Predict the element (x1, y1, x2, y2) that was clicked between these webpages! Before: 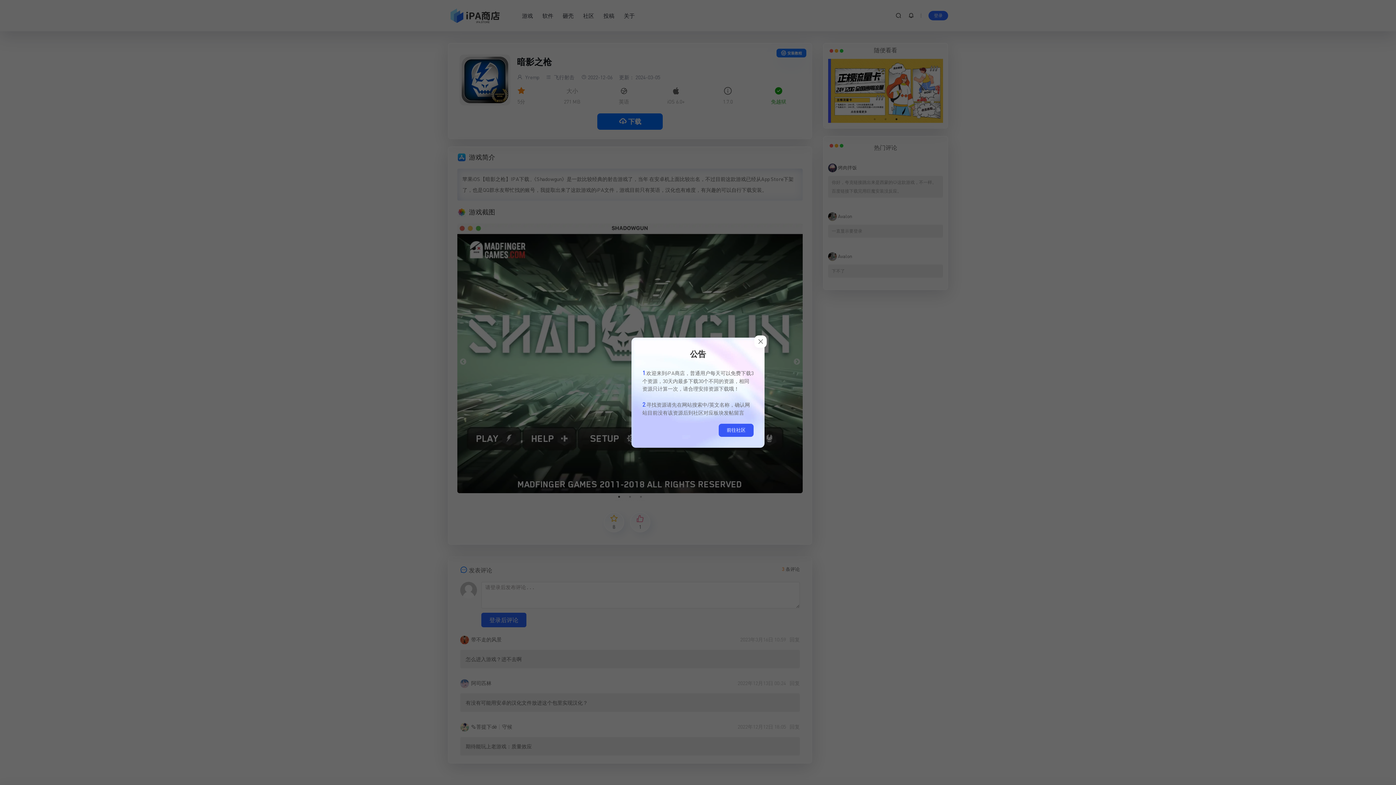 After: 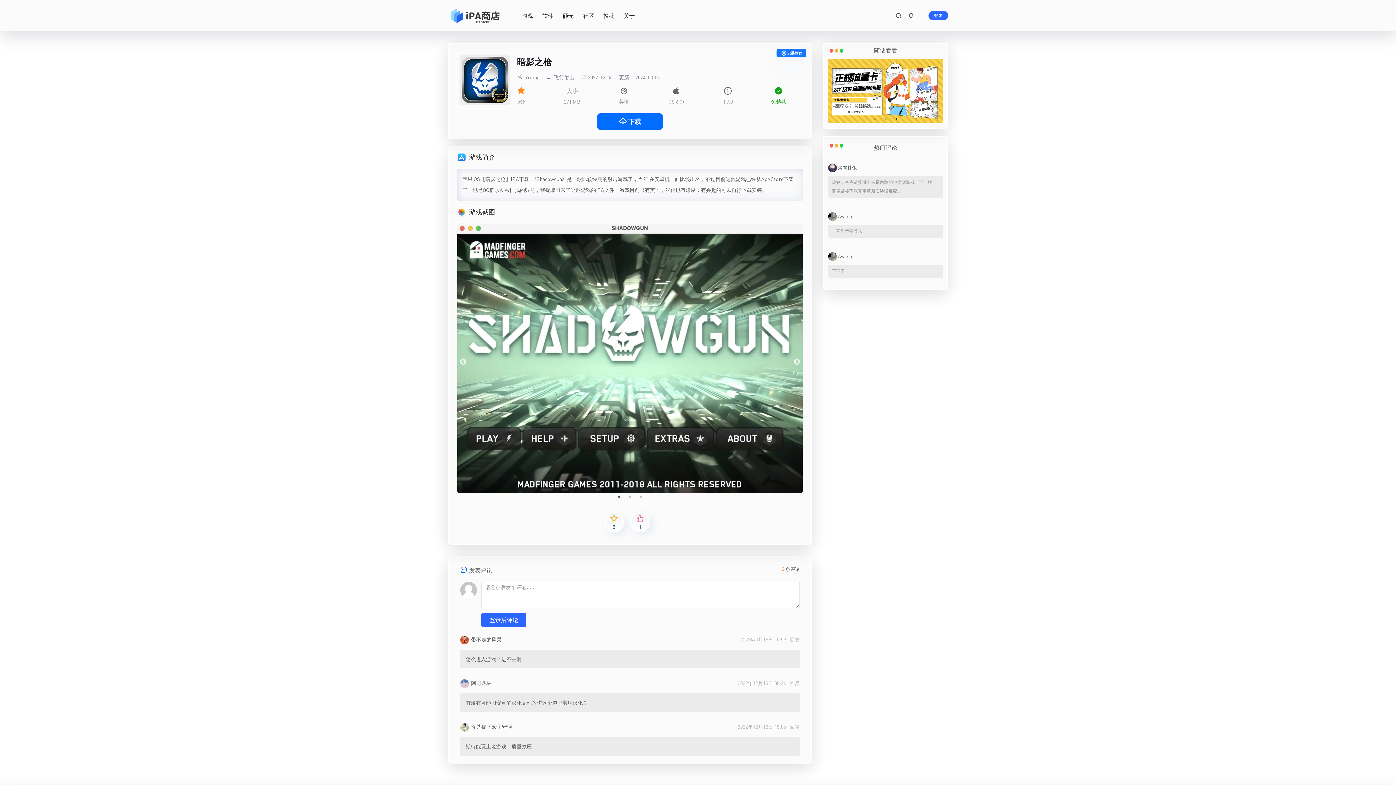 Action: bbox: (754, 299, 766, 311)